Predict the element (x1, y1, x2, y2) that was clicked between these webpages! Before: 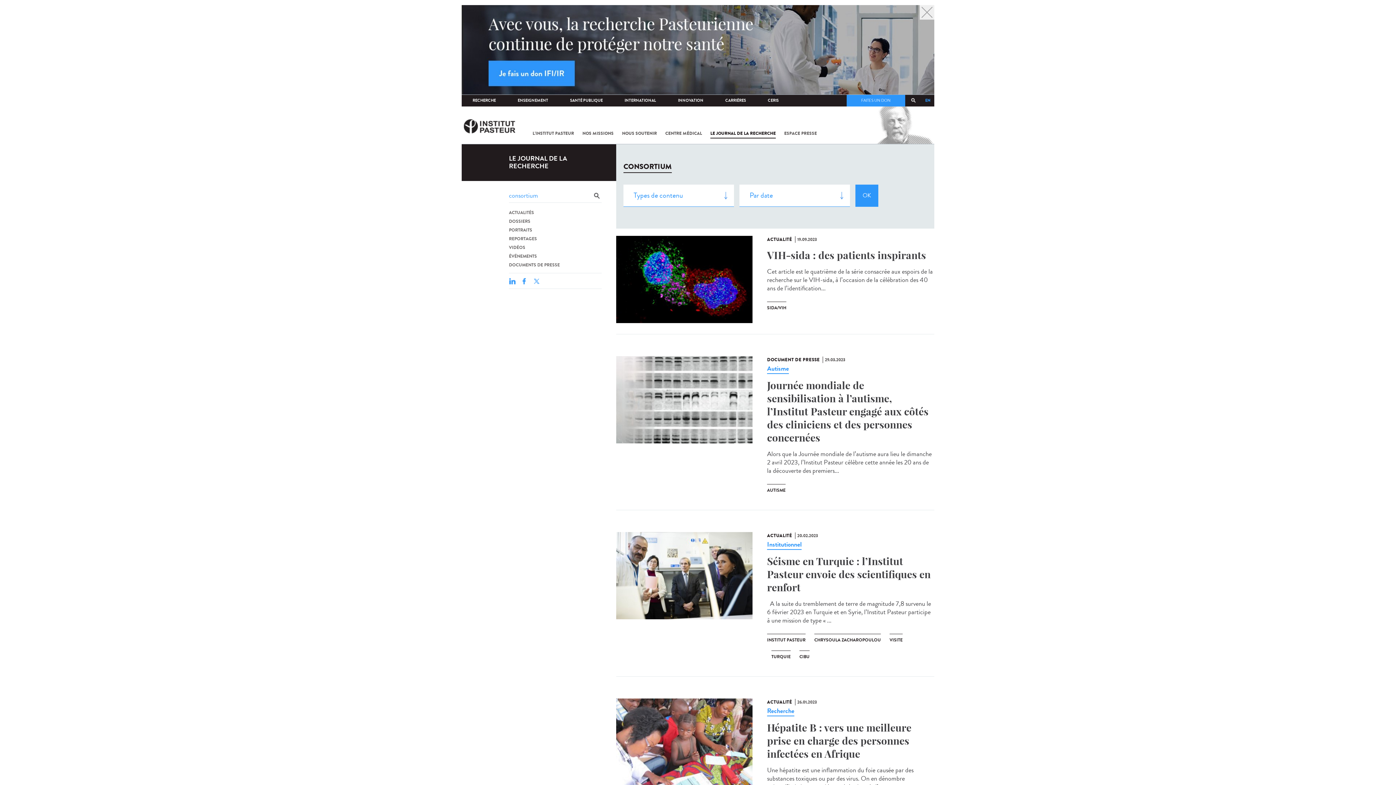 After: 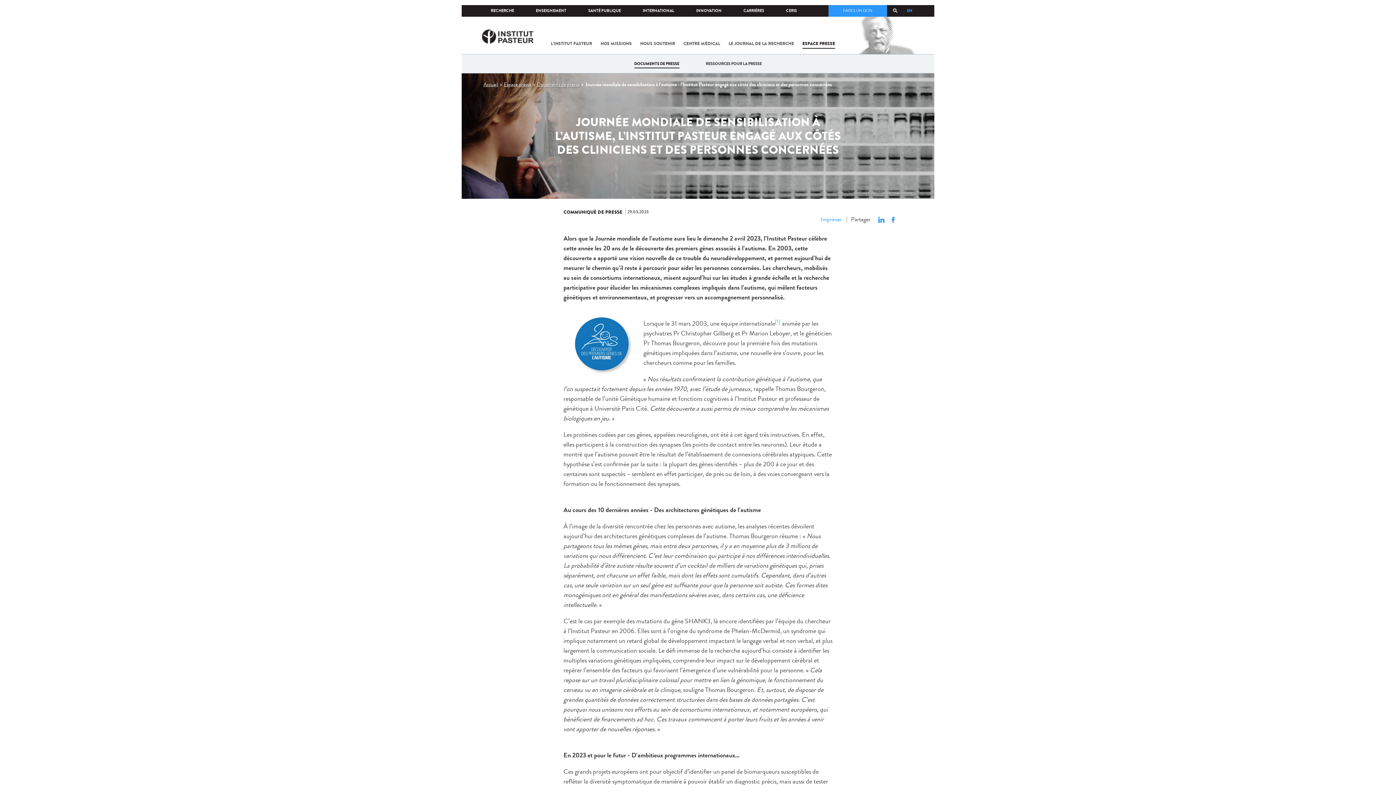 Action: bbox: (616, 356, 752, 443)